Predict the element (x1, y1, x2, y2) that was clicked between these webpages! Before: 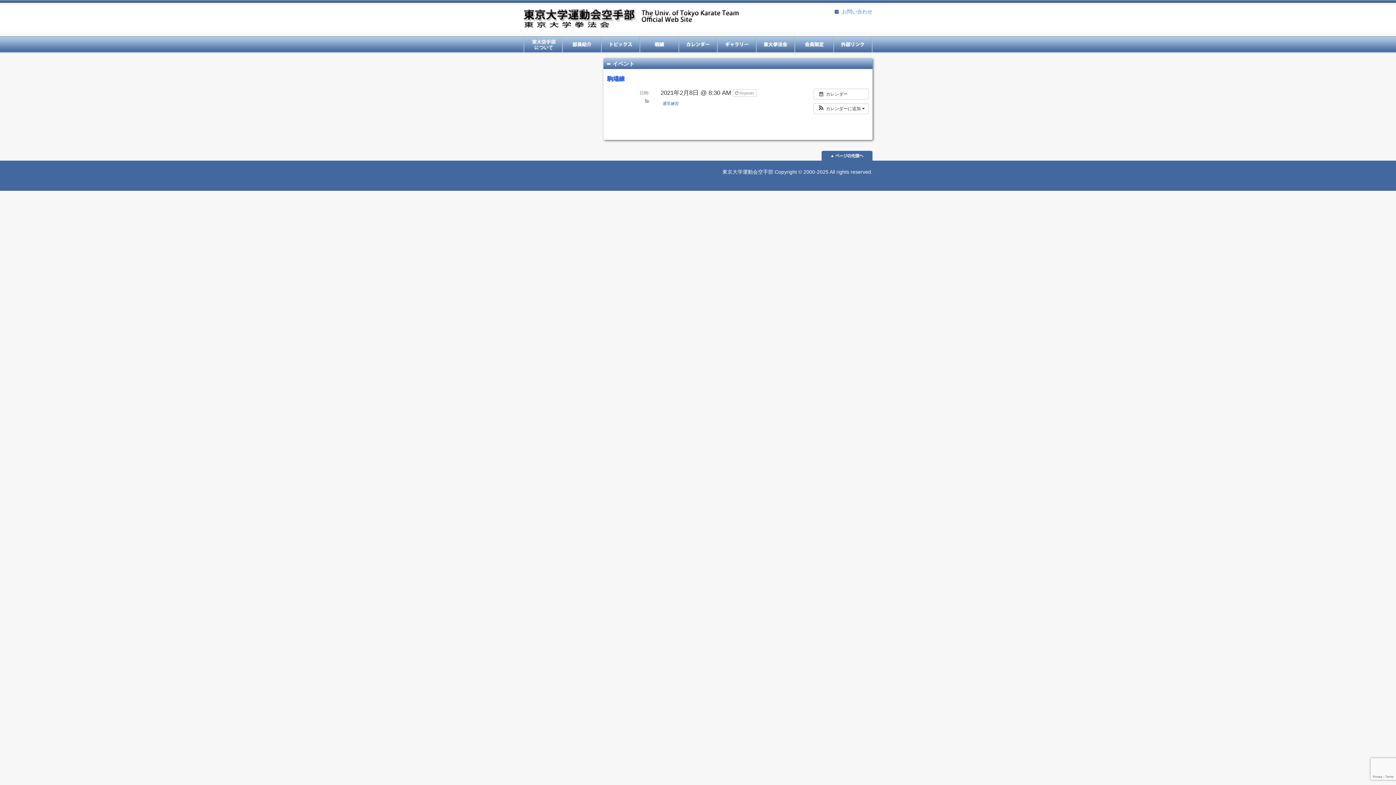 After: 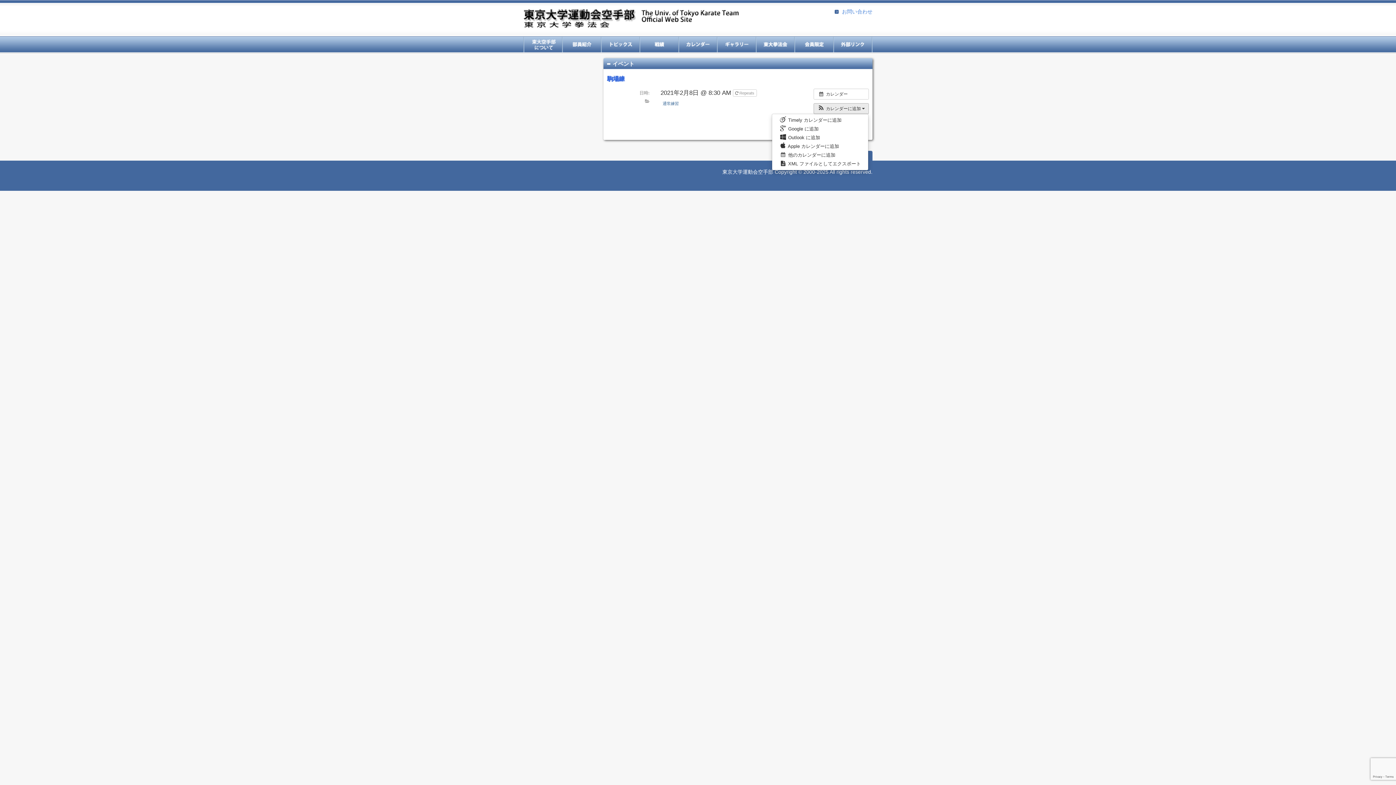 Action: label:  カレンダーに追加  bbox: (814, 103, 868, 113)